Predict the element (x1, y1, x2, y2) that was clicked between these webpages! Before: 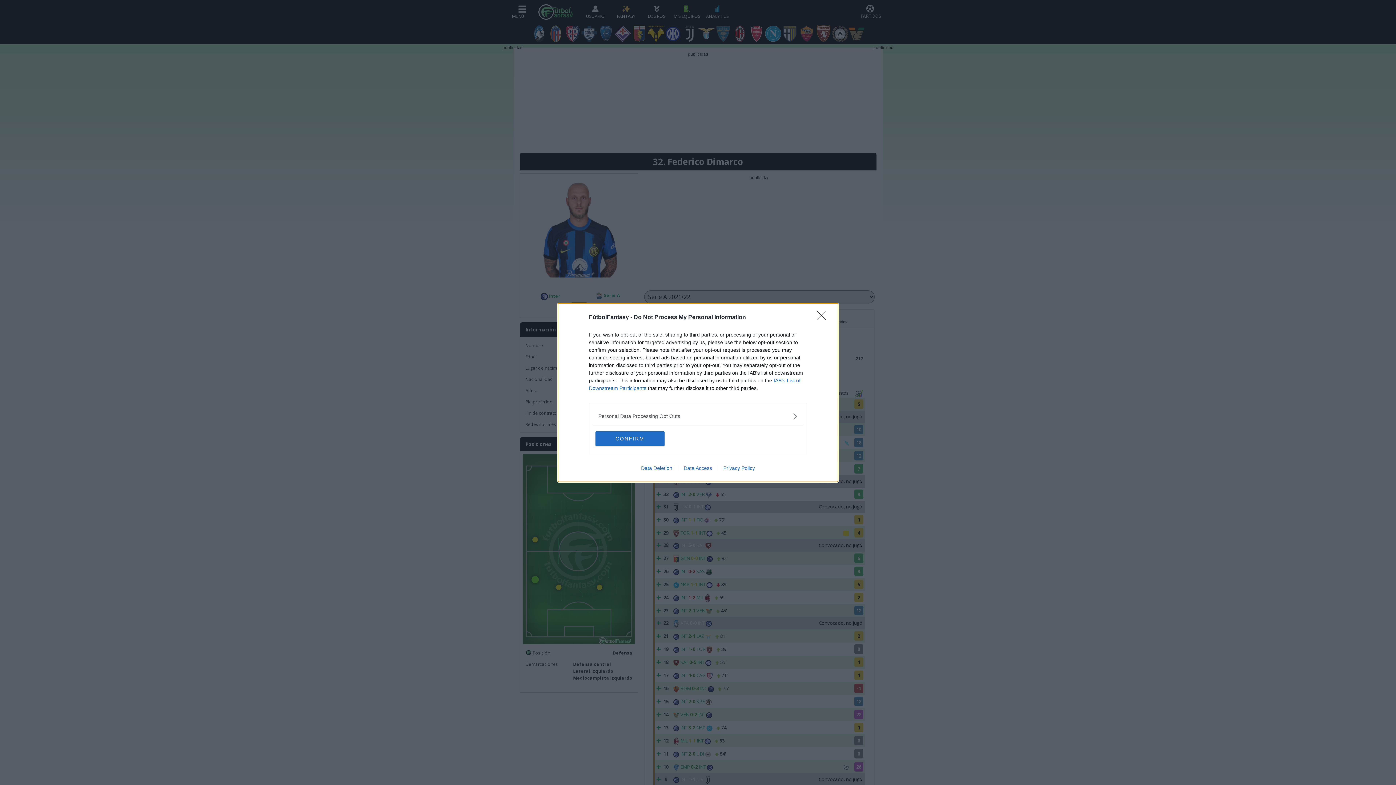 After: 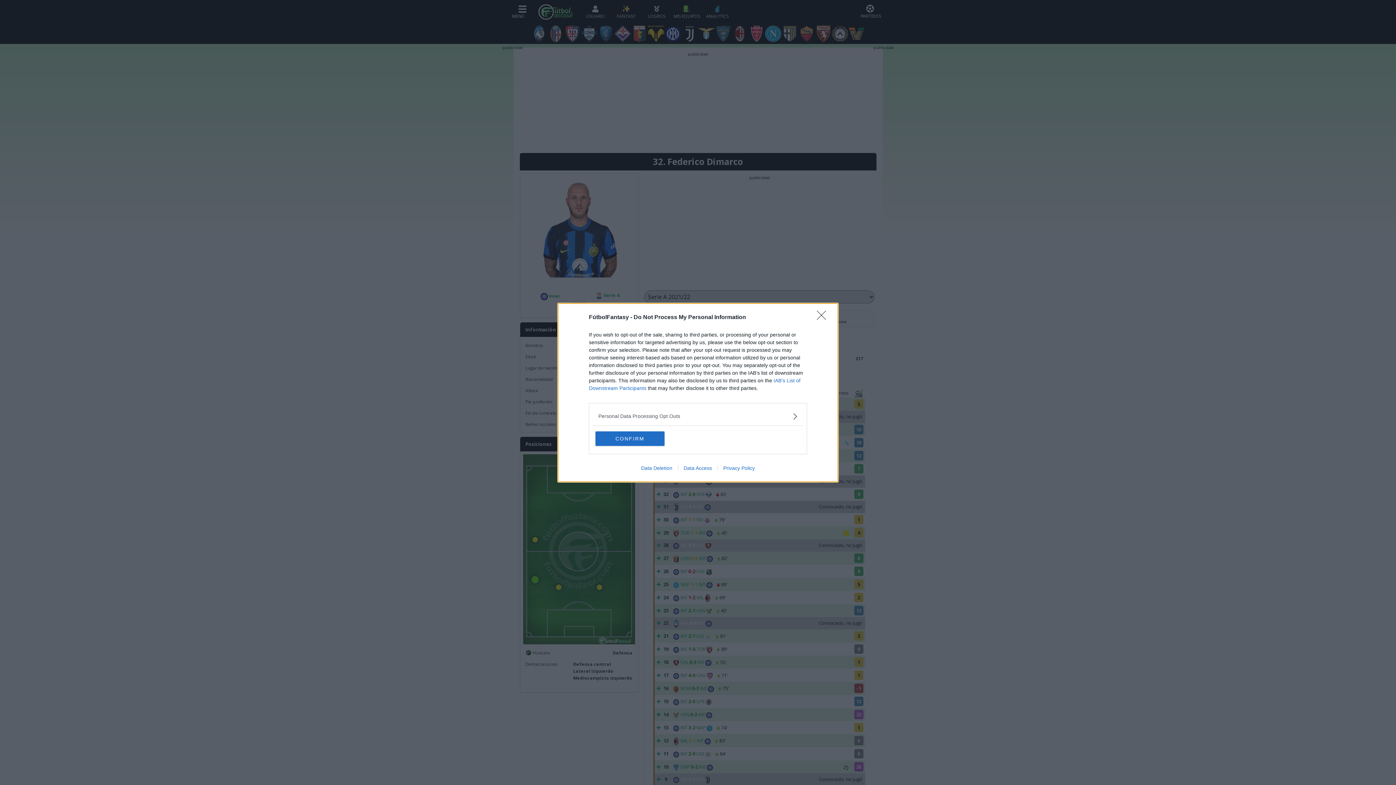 Action: label: Data Access bbox: (678, 465, 717, 471)